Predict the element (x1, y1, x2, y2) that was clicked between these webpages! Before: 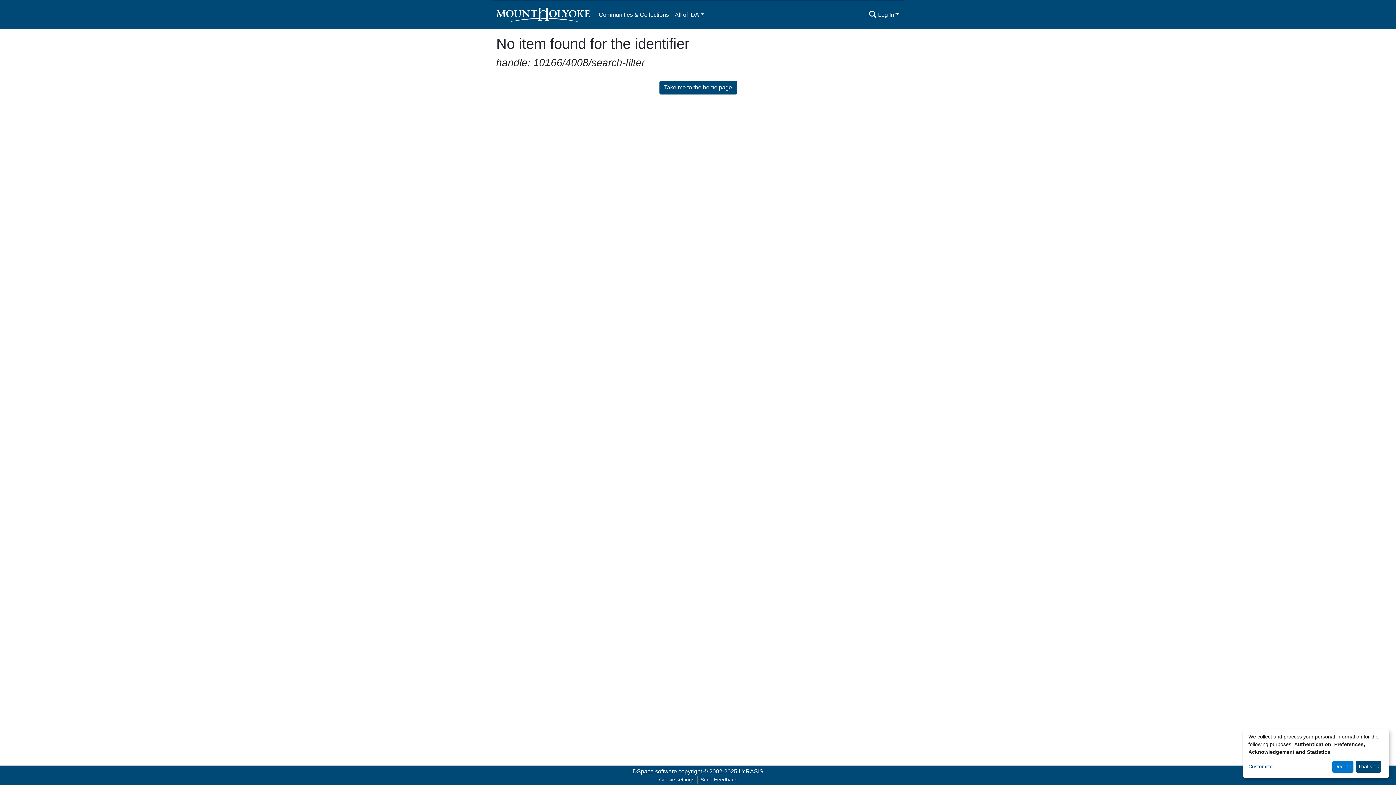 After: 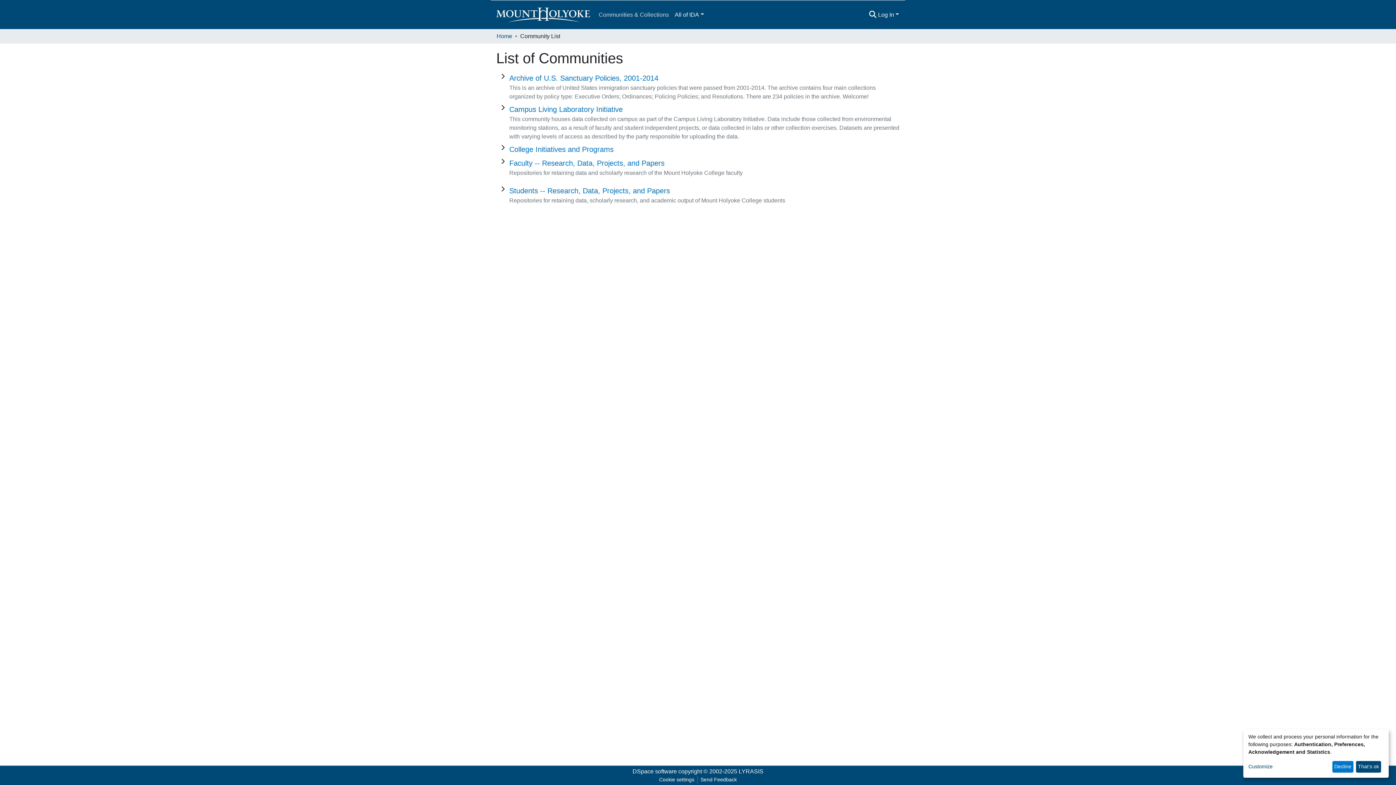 Action: bbox: (596, 7, 672, 22) label: Communities & Collections